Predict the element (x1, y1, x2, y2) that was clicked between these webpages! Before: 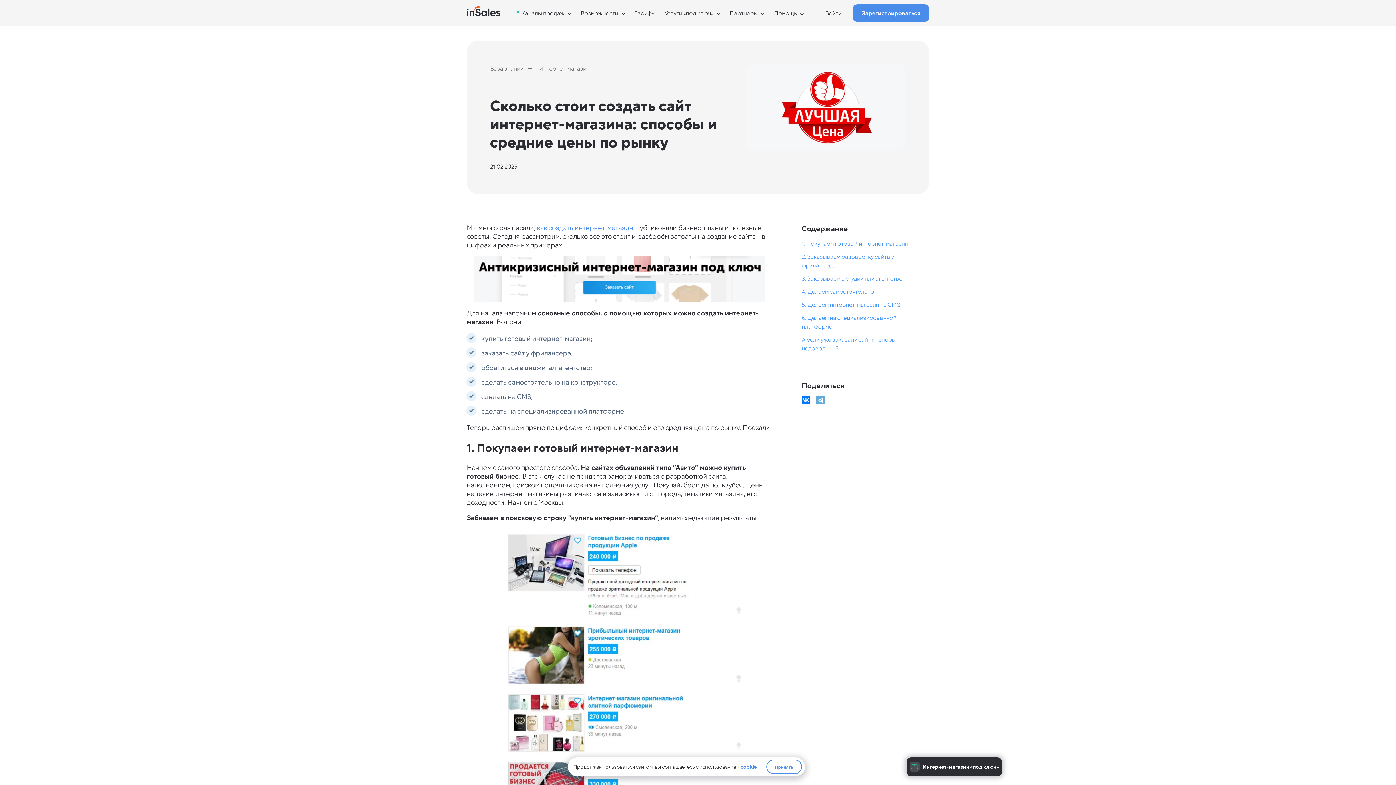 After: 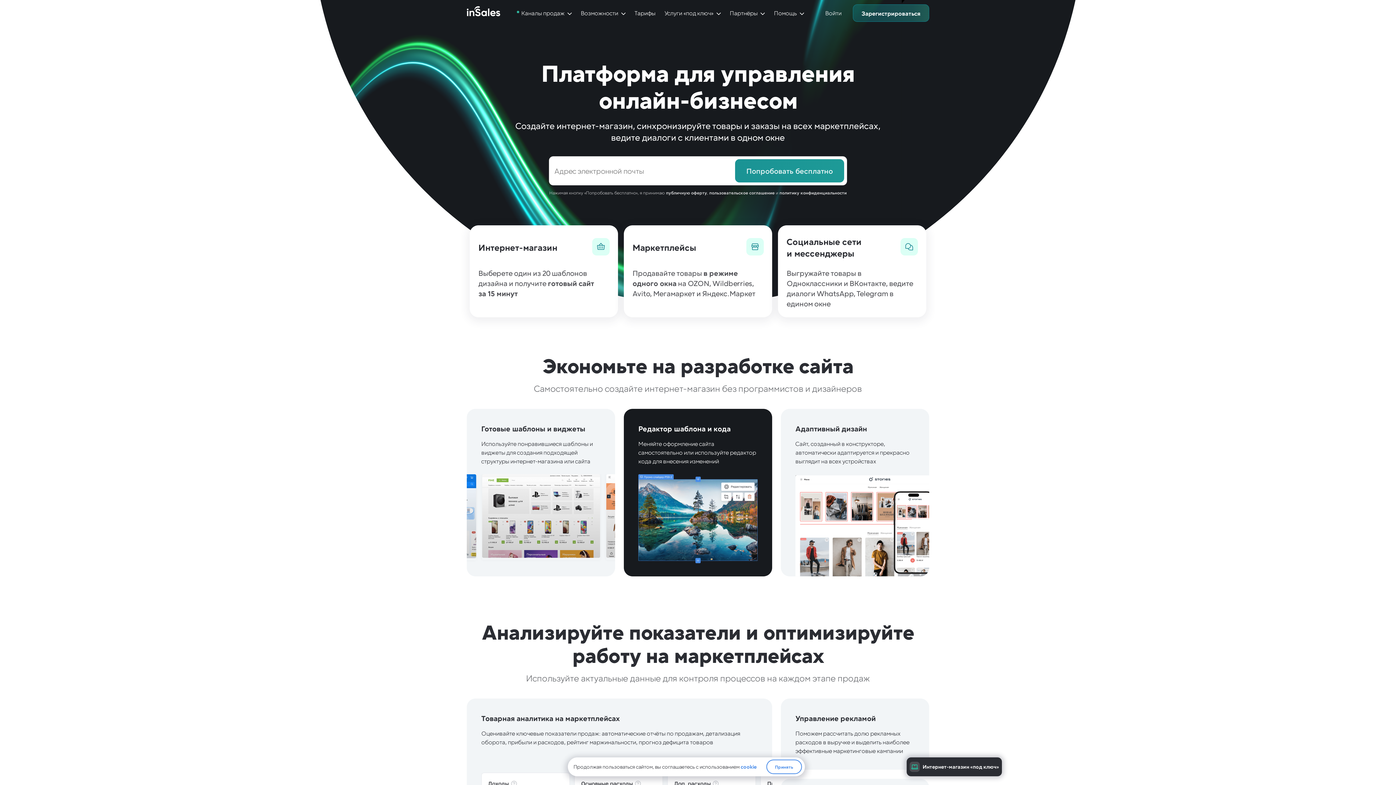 Action: label: как создать интернет-магазин bbox: (537, 223, 633, 231)